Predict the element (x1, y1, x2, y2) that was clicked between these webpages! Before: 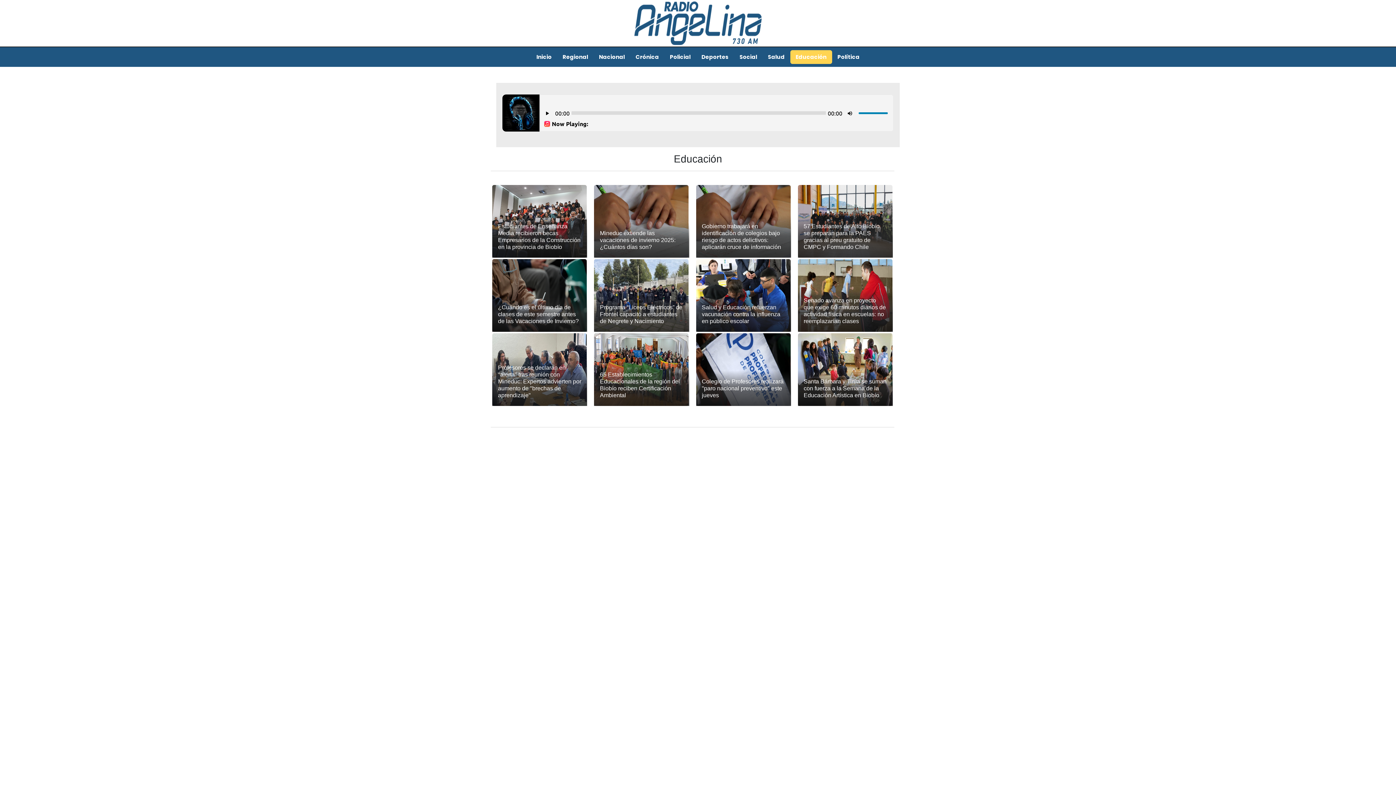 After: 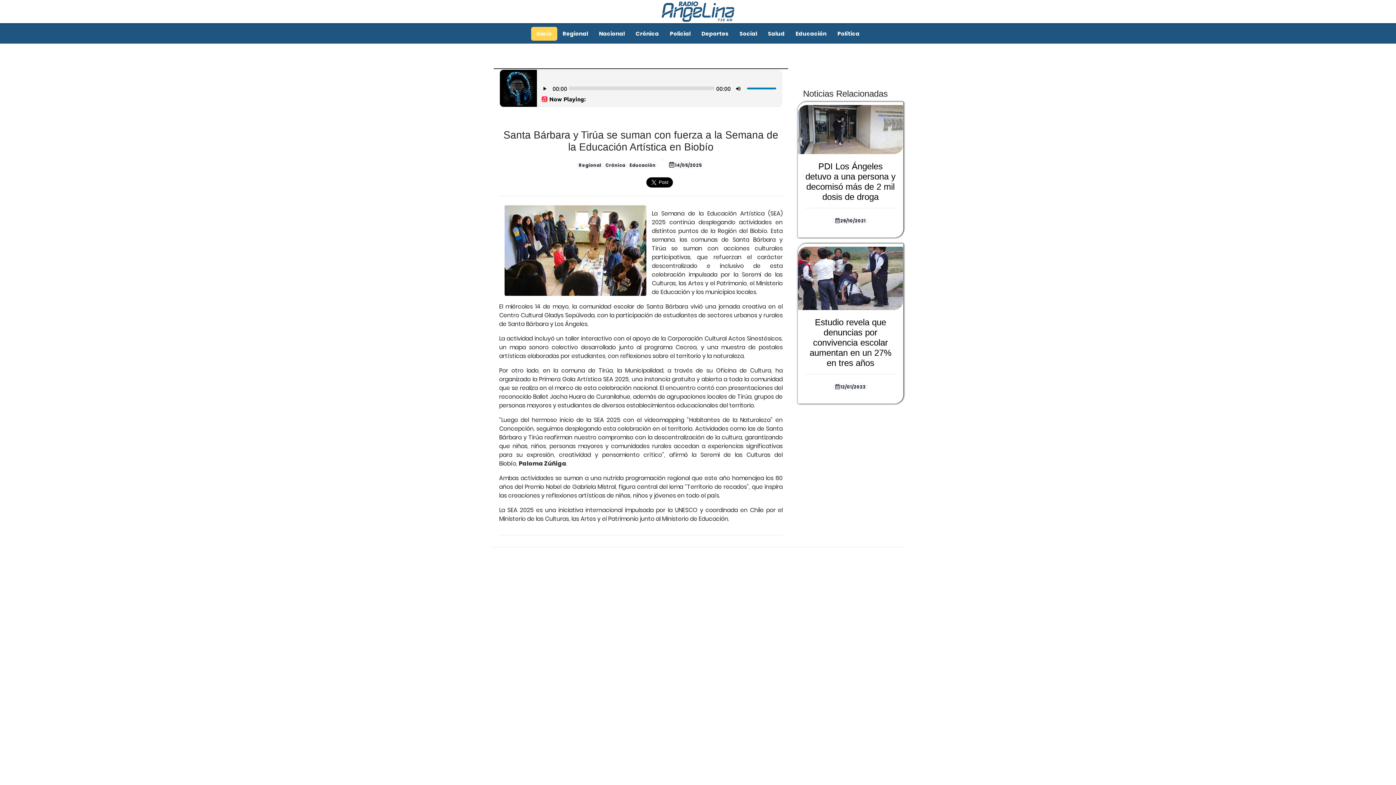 Action: bbox: (798, 365, 892, 373)